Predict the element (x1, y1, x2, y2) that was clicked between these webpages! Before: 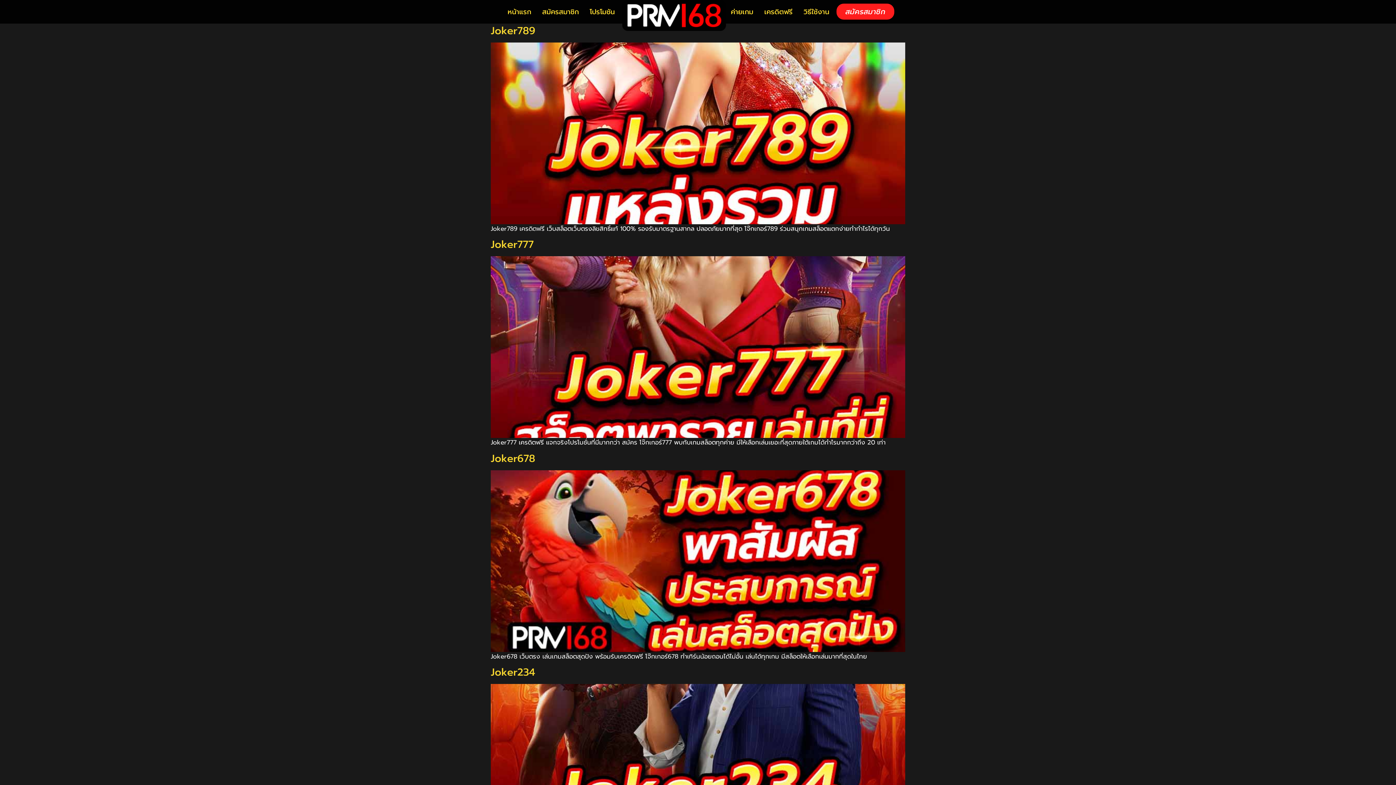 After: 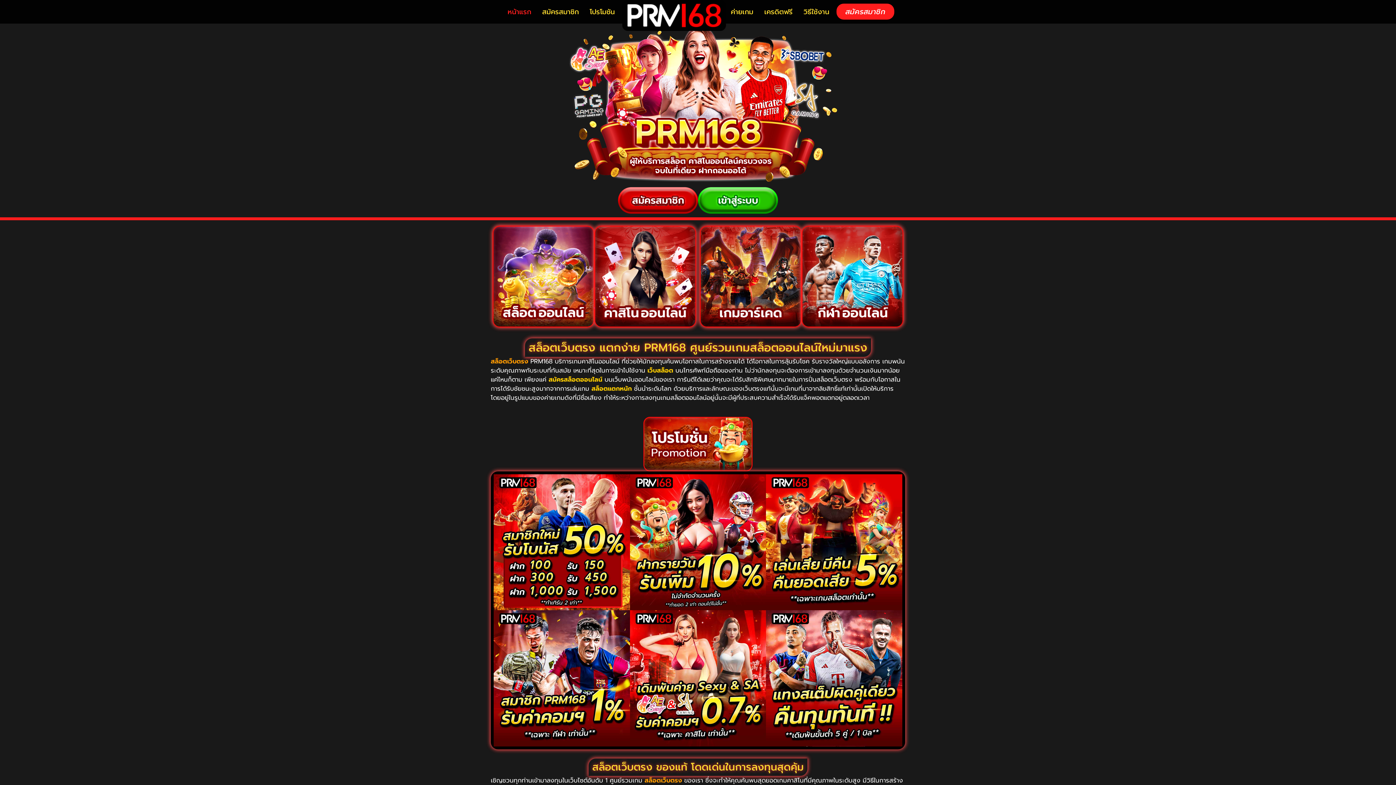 Action: bbox: (502, 2, 536, 20) label: หน้าแรก